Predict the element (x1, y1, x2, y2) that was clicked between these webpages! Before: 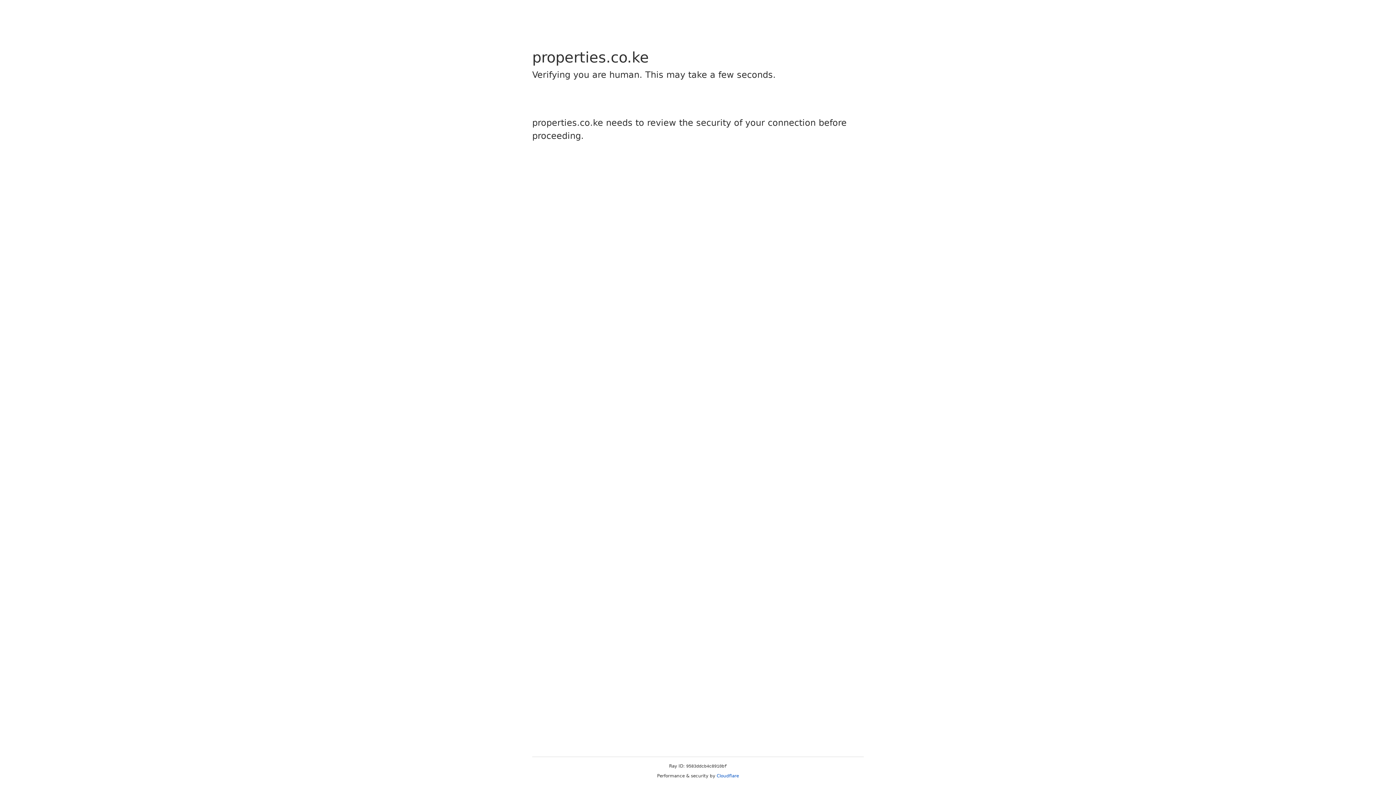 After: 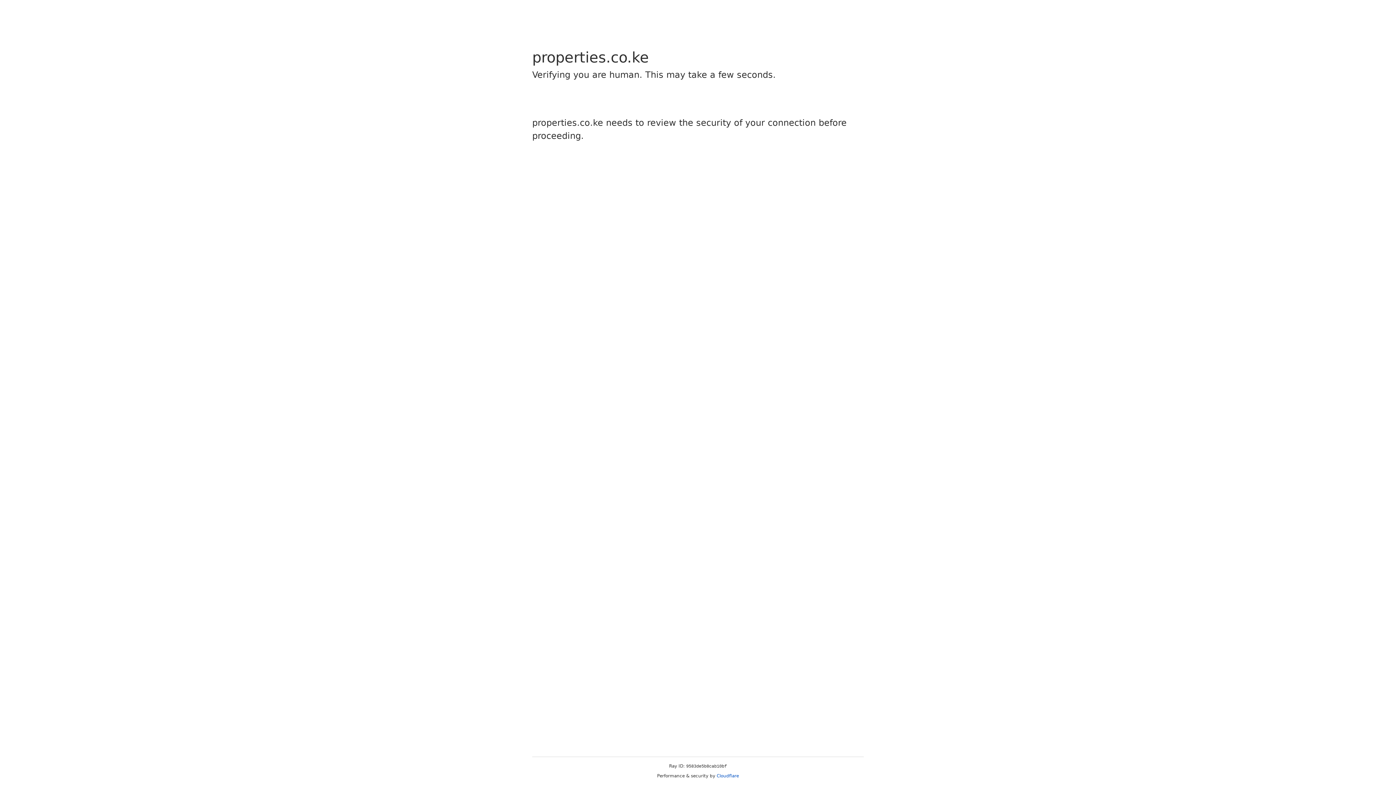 Action: bbox: (716, 773, 739, 778) label: Cloudflare